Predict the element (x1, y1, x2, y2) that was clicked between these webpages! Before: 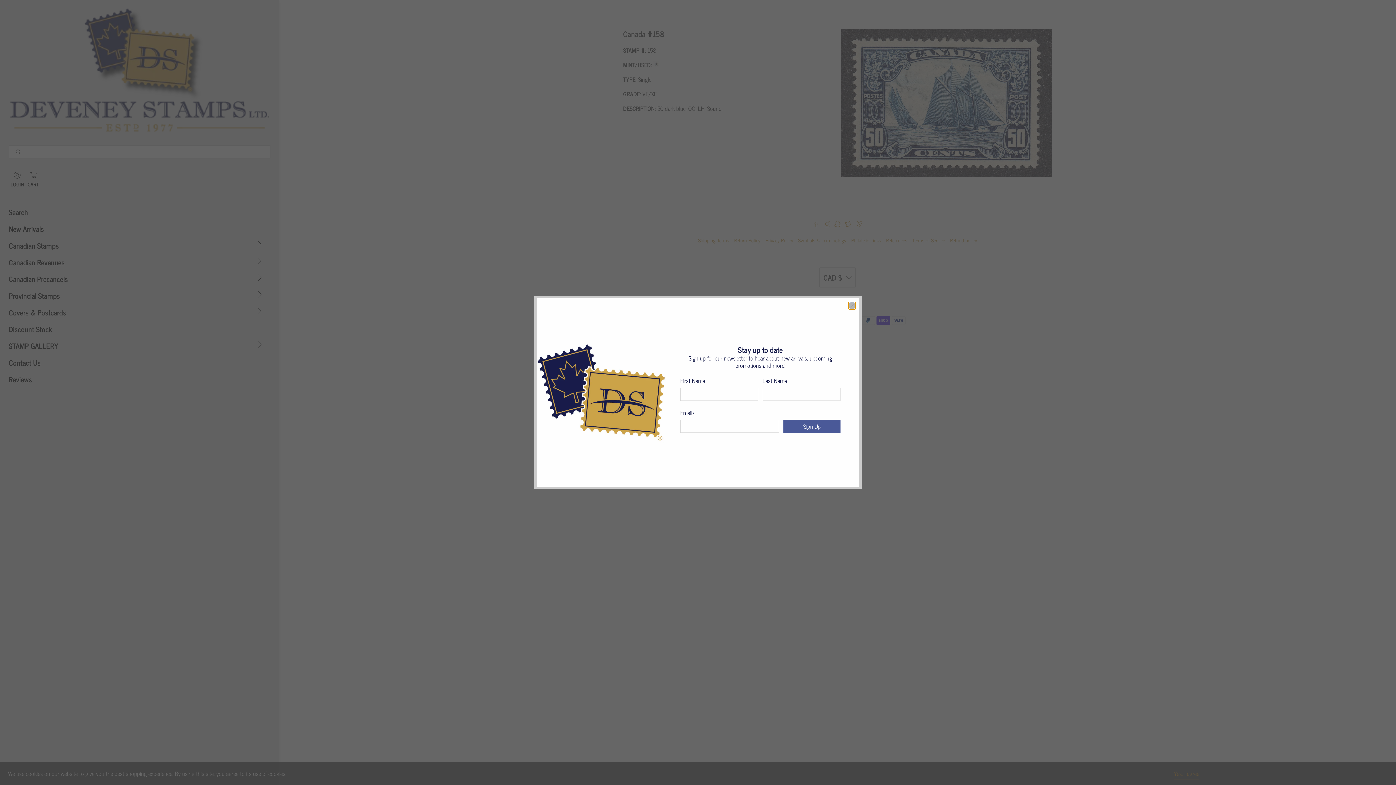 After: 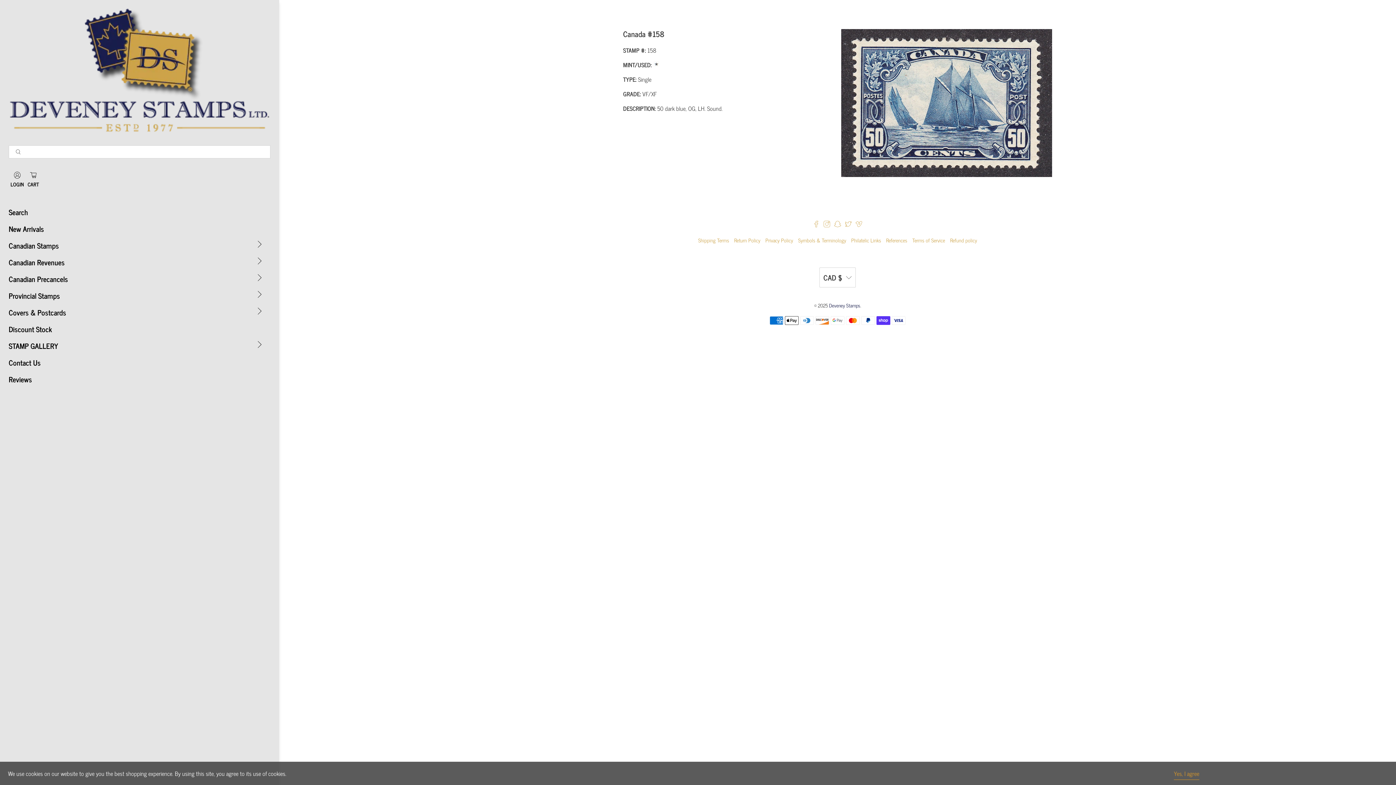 Action: bbox: (848, 302, 856, 309) label: close